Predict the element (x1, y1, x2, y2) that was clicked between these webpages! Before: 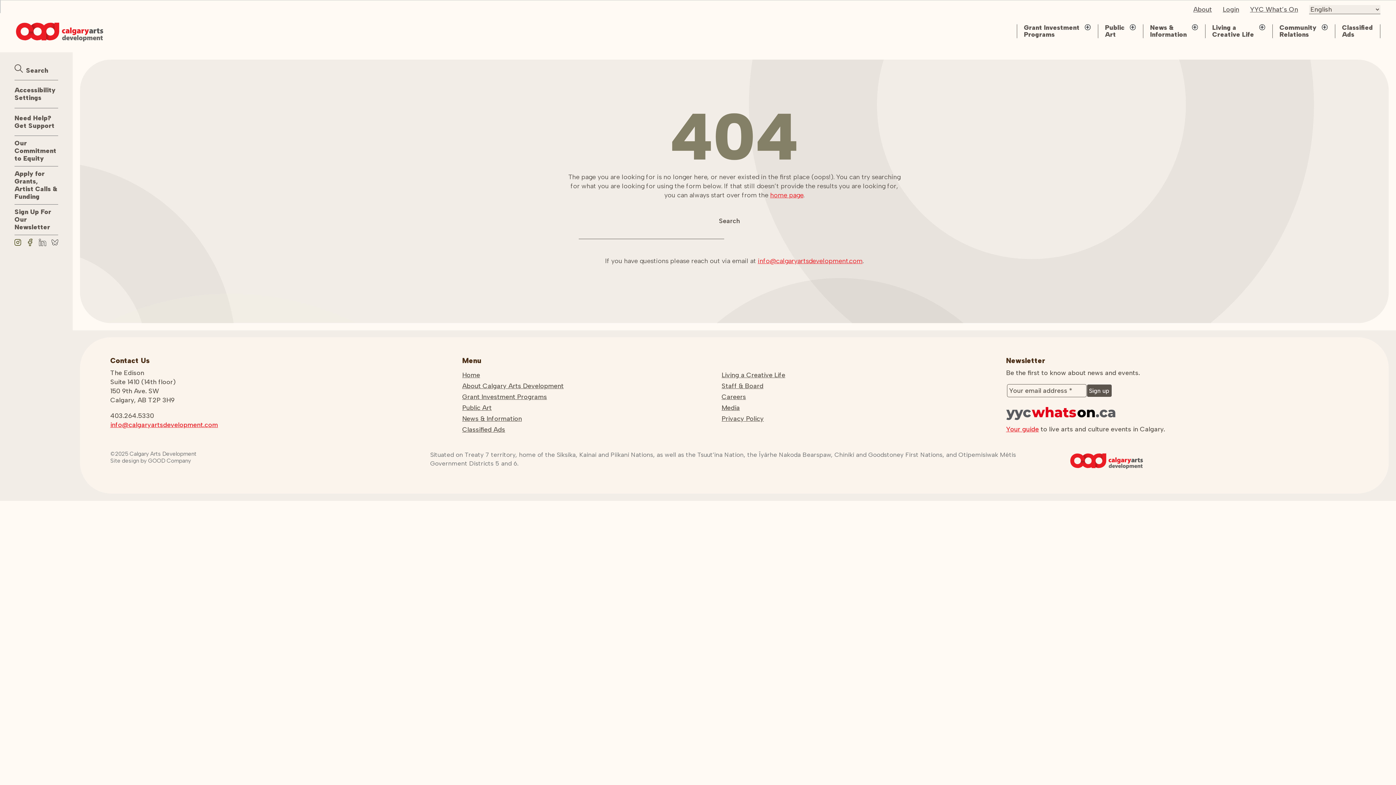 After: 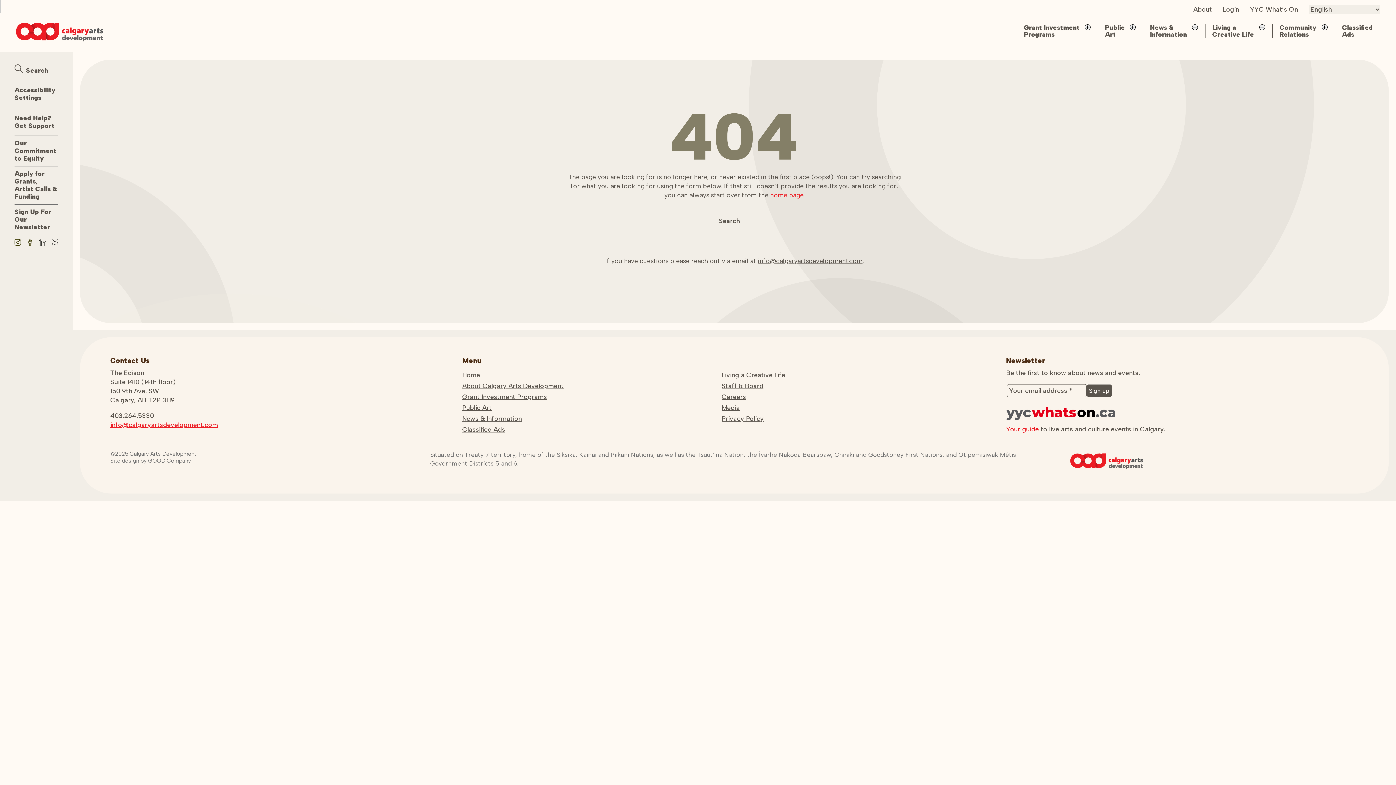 Action: label: info@calgaryartsdevelopment.com bbox: (758, 257, 862, 265)